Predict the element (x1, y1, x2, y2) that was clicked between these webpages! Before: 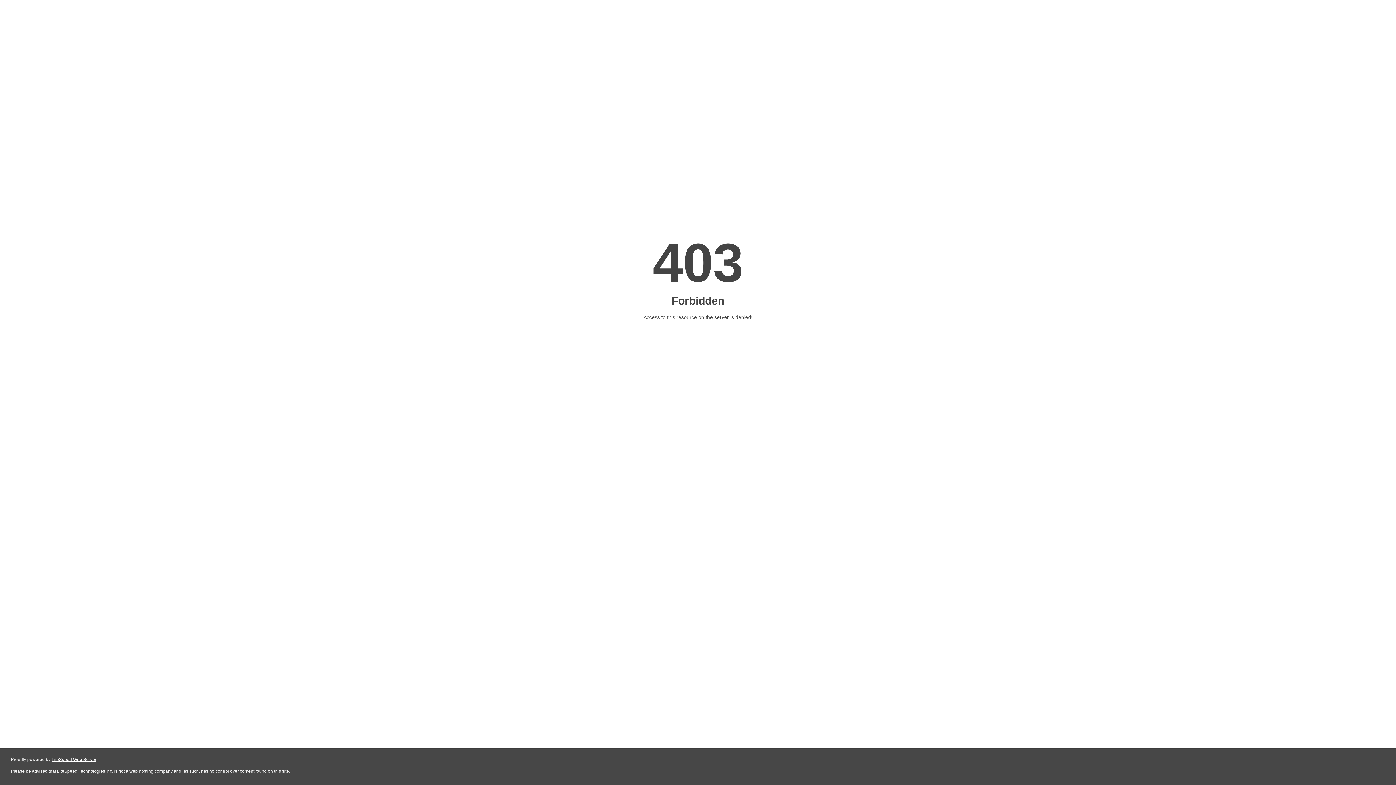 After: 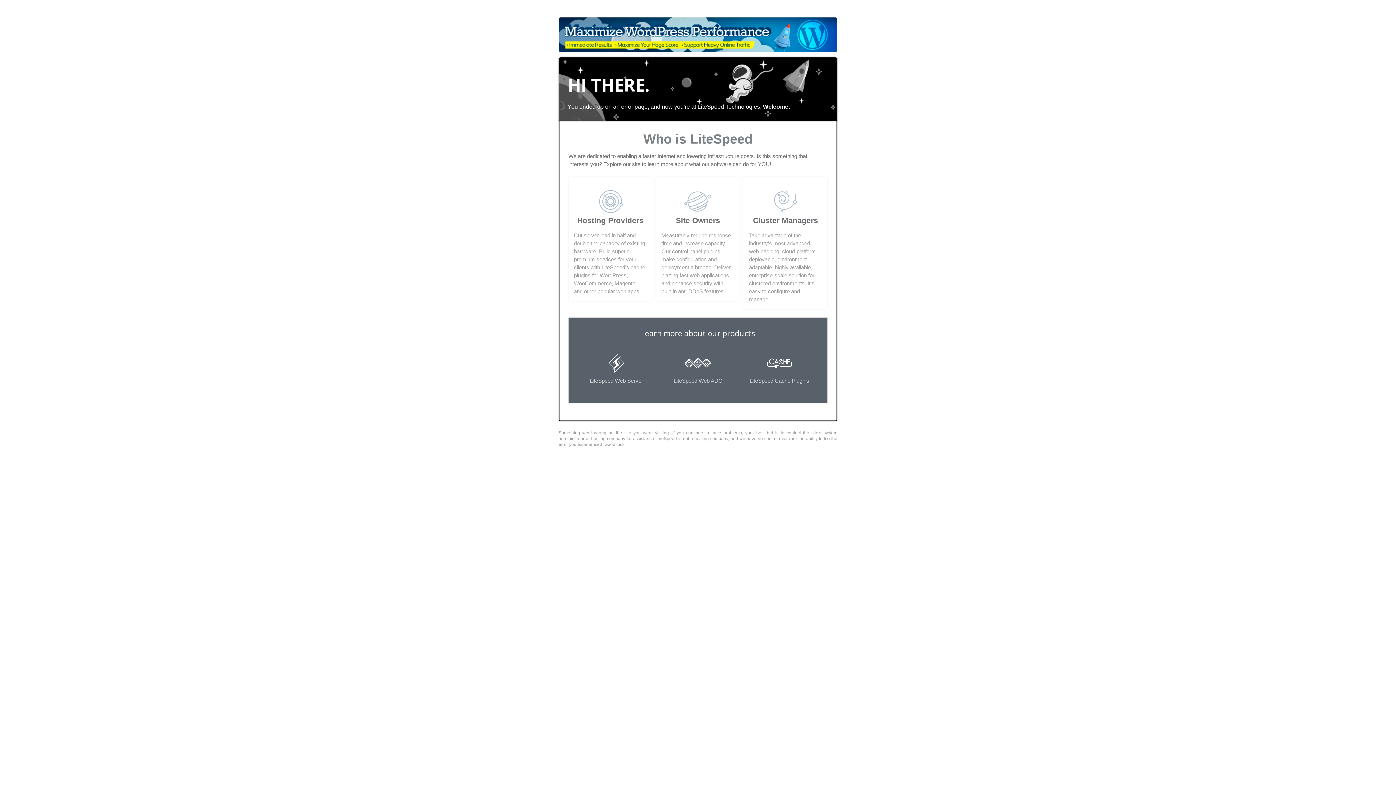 Action: bbox: (51, 757, 96, 762) label: LiteSpeed Web Server